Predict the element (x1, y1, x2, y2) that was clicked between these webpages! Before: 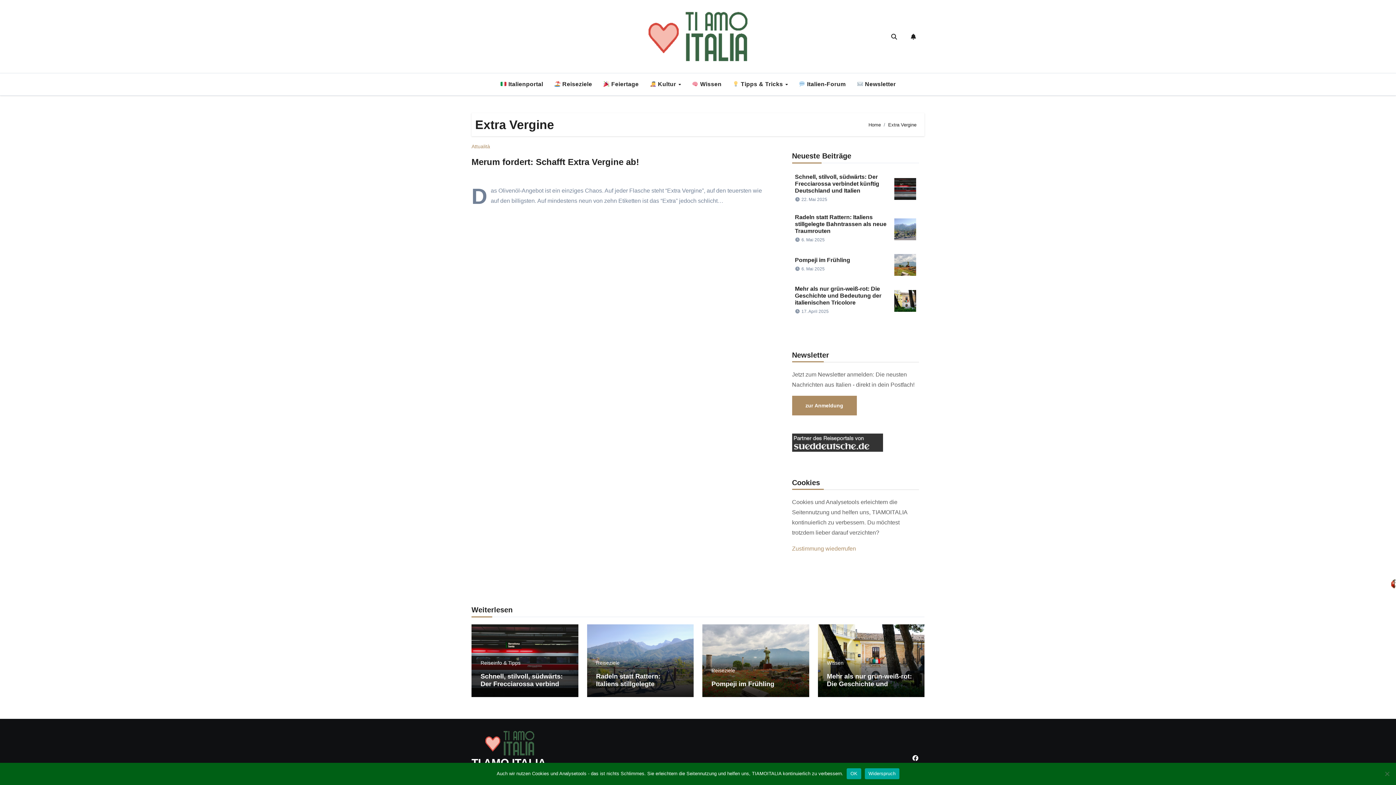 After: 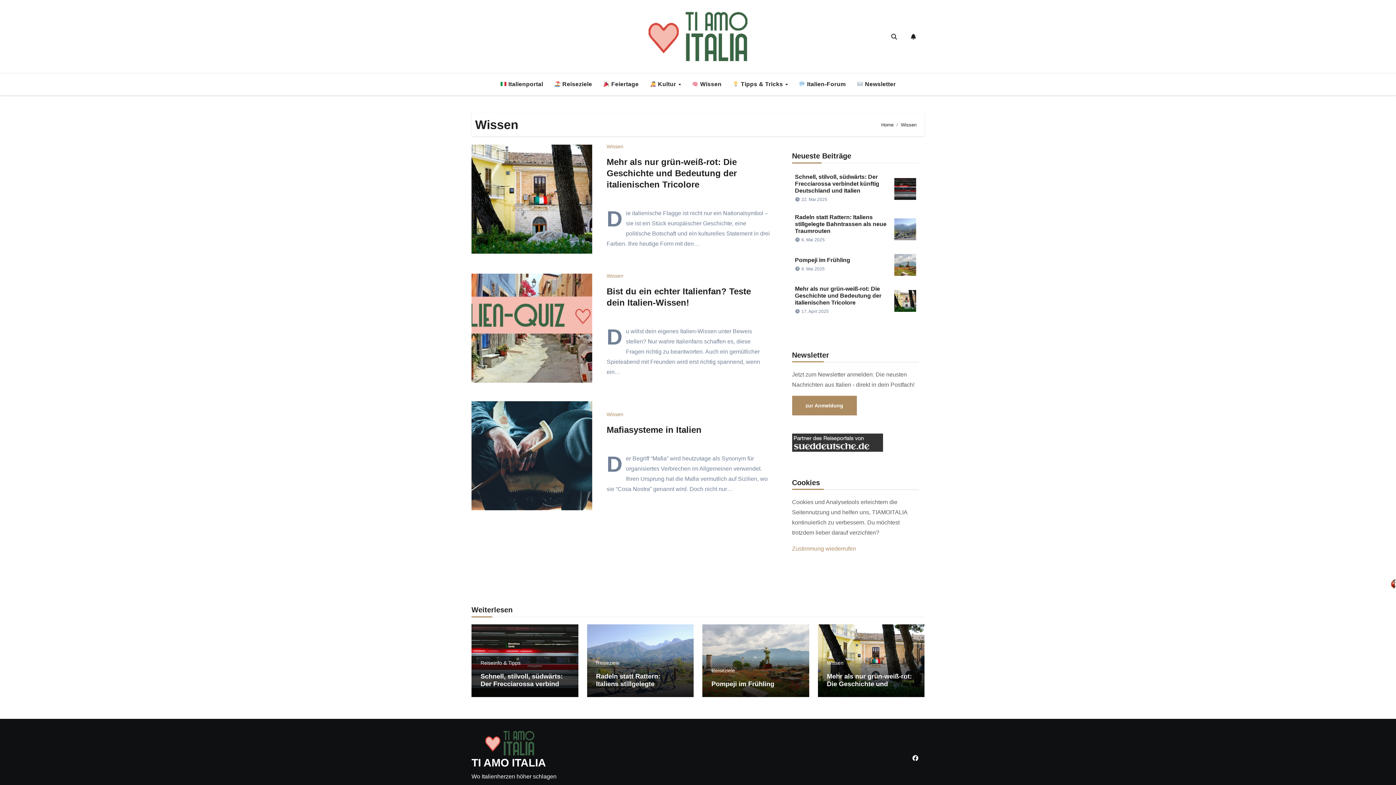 Action: bbox: (686, 76, 727, 92) label:  Wissen